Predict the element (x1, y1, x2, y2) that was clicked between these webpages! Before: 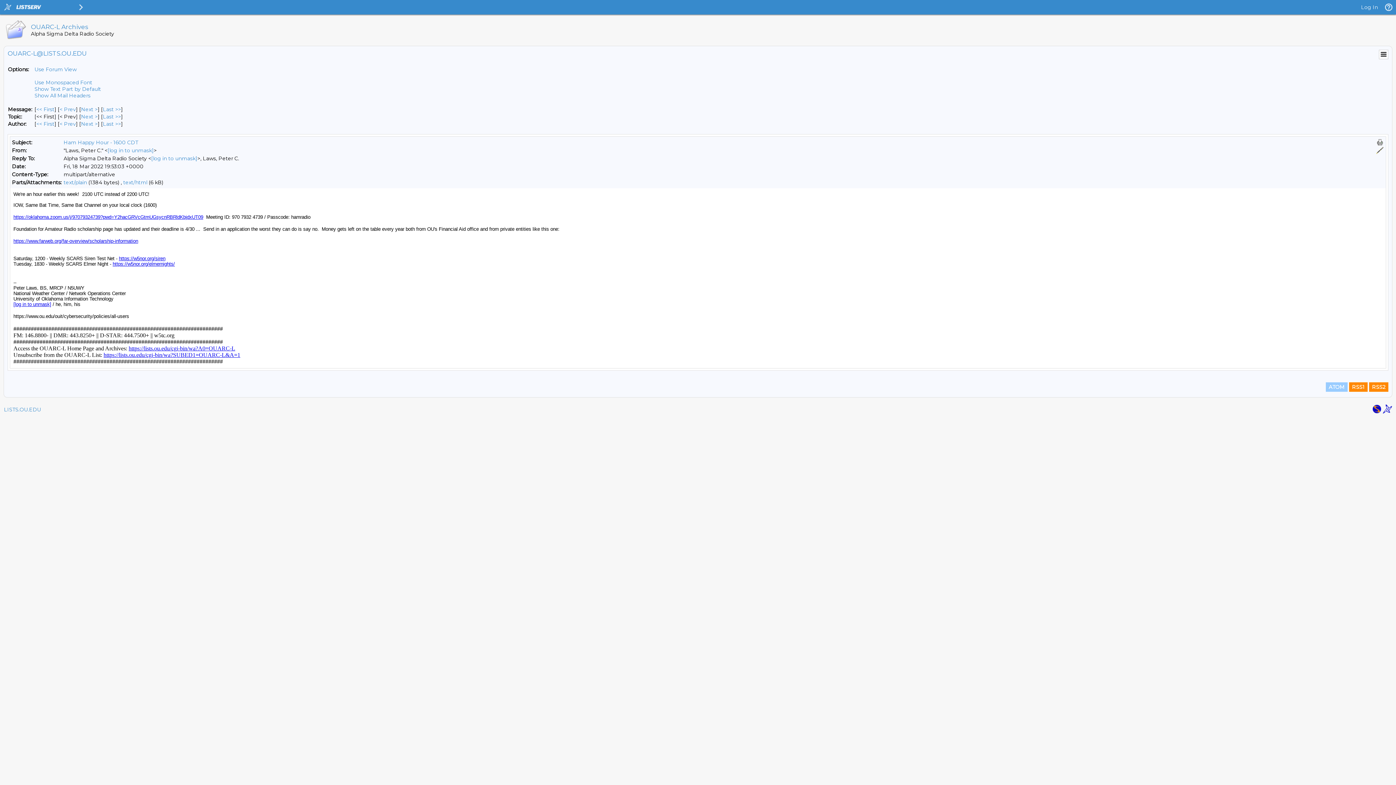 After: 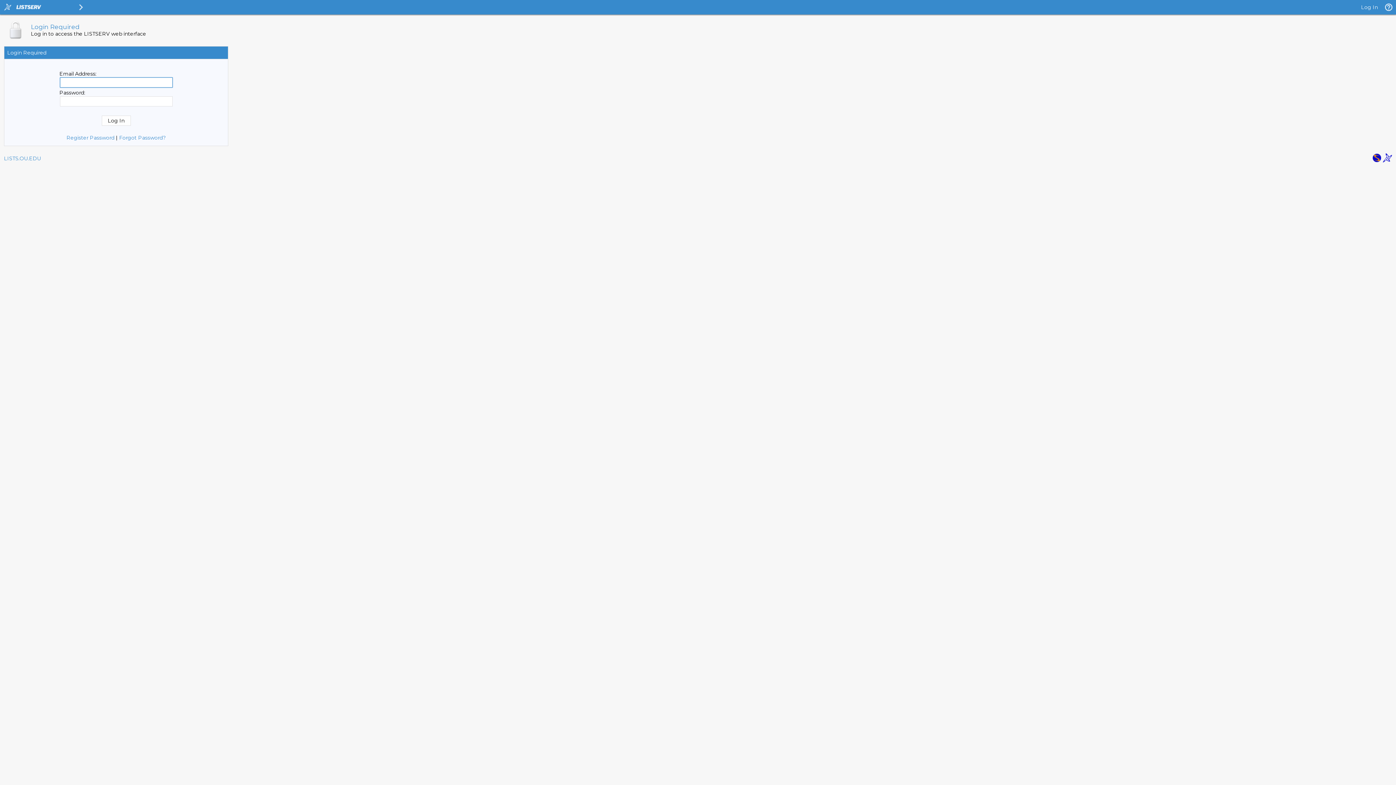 Action: label: [log in to unmask] bbox: (151, 155, 197, 161)